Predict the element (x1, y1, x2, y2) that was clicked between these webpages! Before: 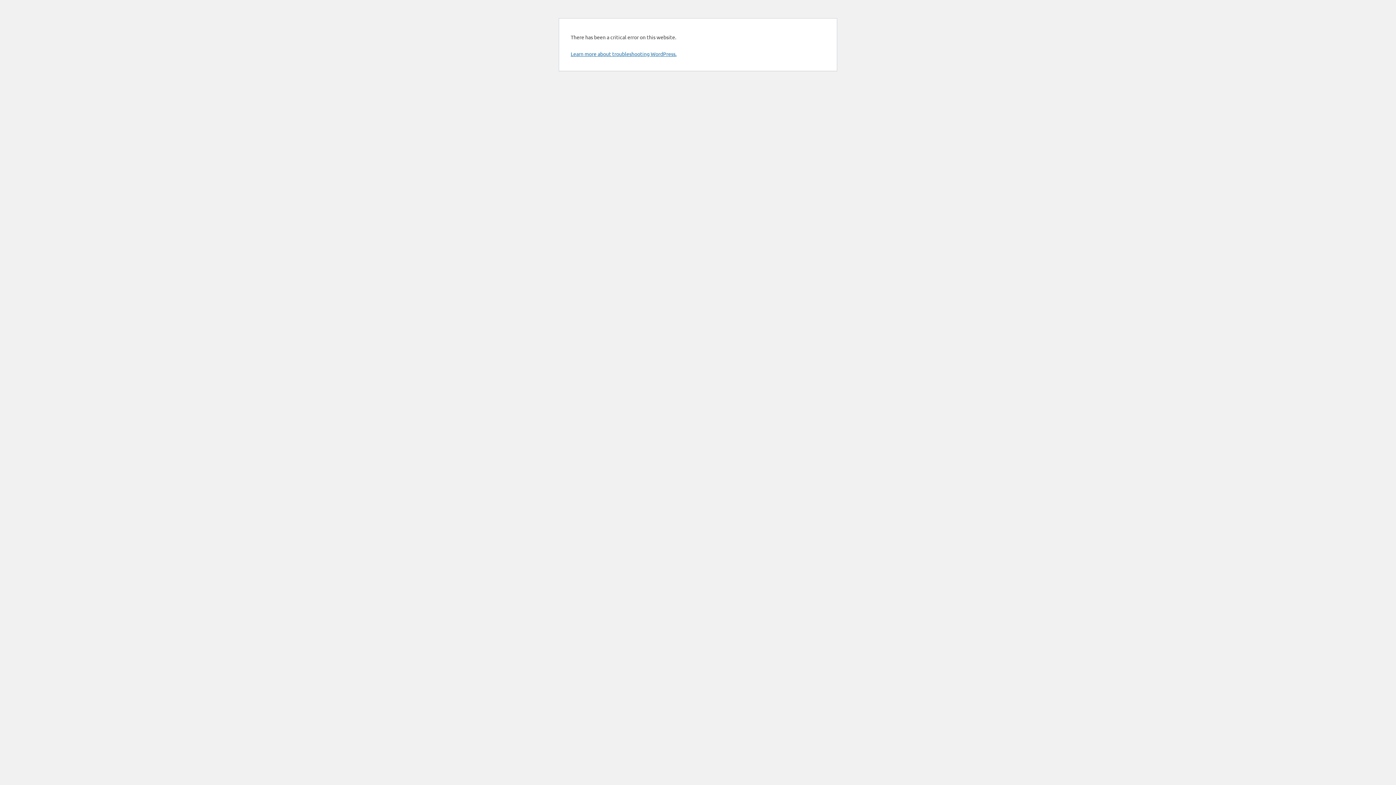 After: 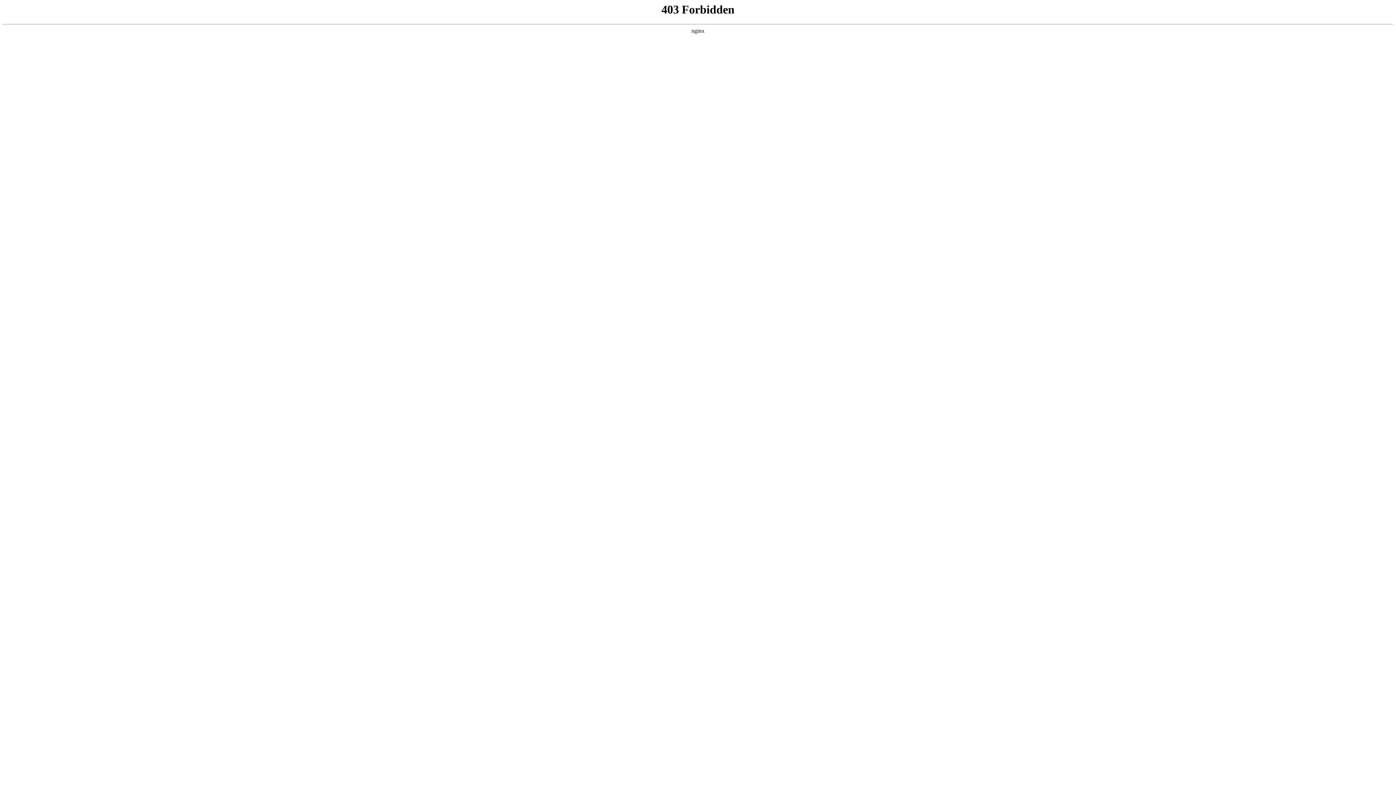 Action: label: Learn more about troubleshooting WordPress. bbox: (570, 50, 676, 57)